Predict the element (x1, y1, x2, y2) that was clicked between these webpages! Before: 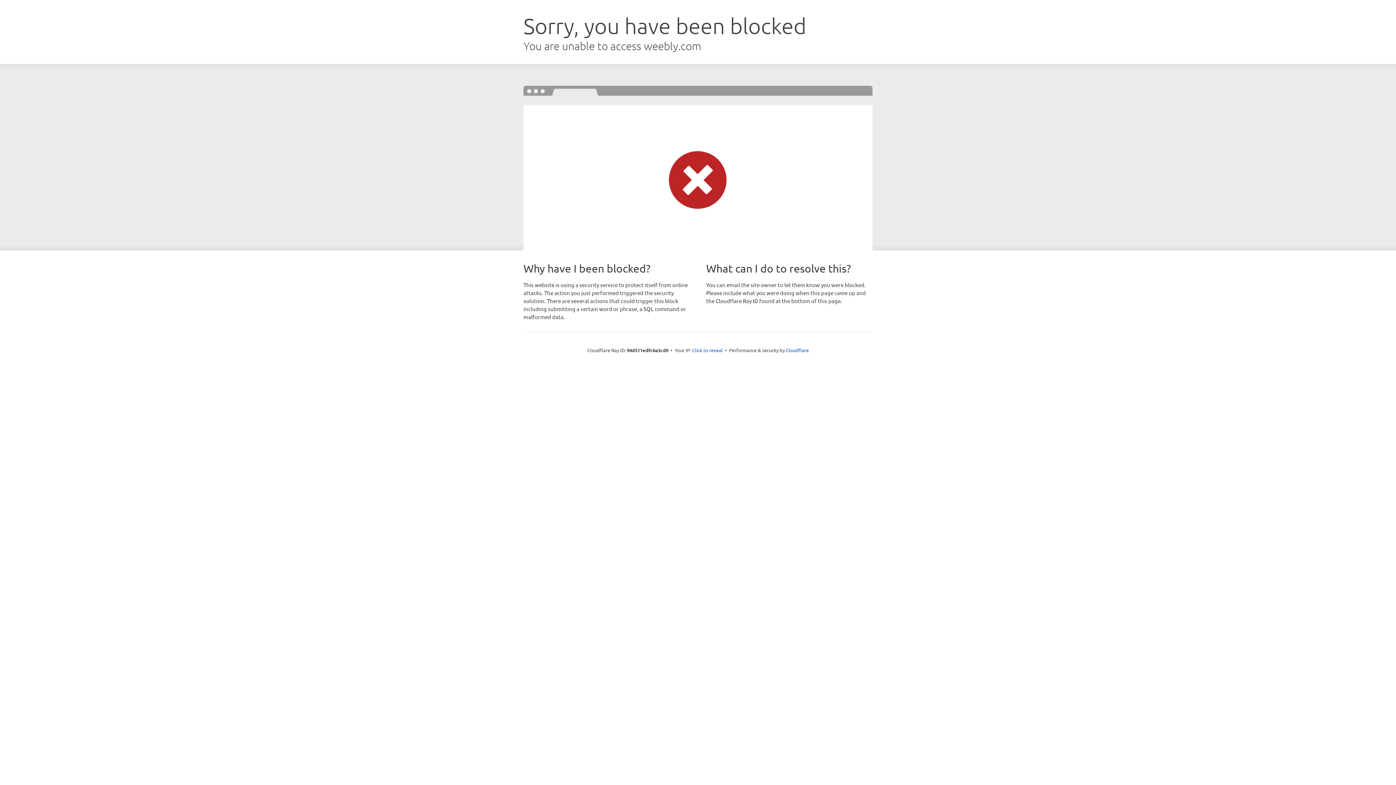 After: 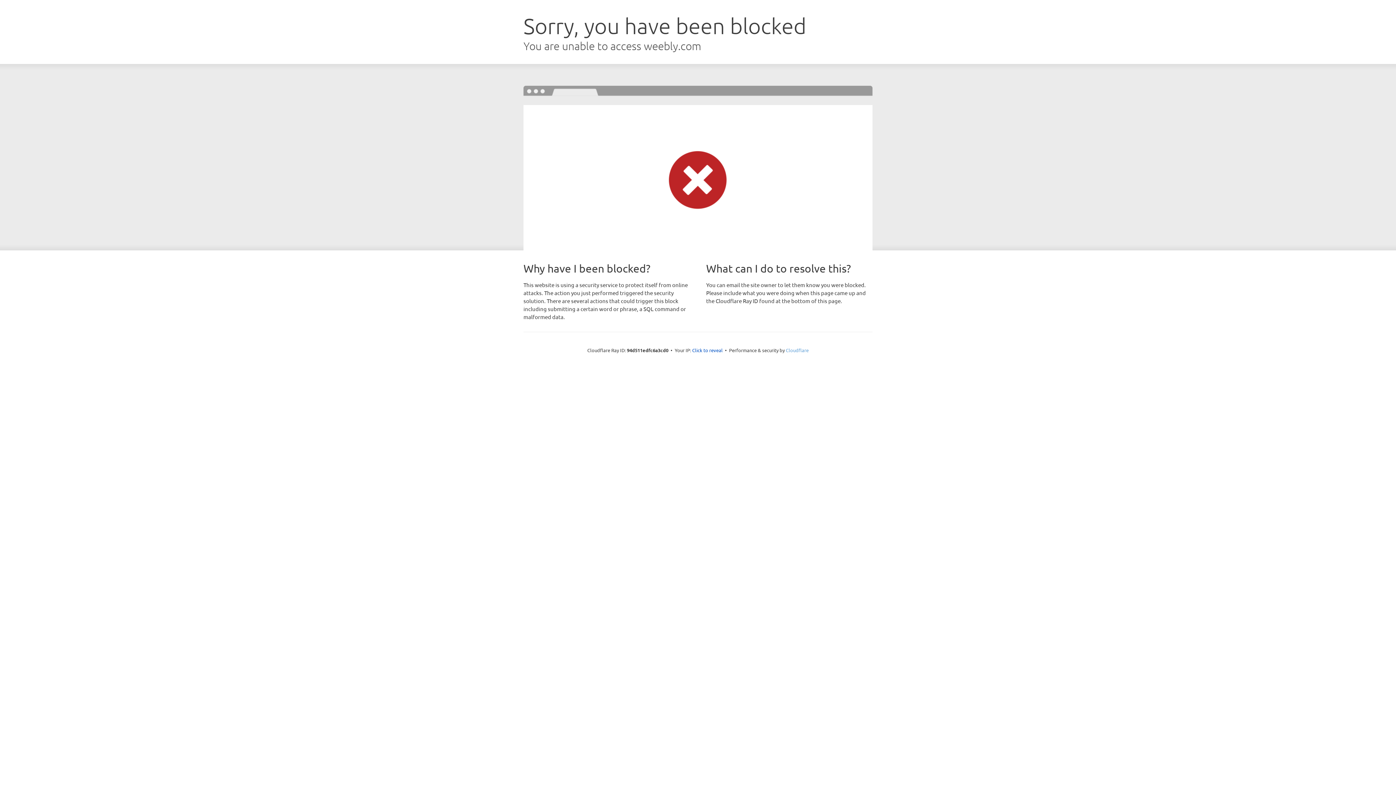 Action: bbox: (786, 347, 808, 353) label: Cloudflare